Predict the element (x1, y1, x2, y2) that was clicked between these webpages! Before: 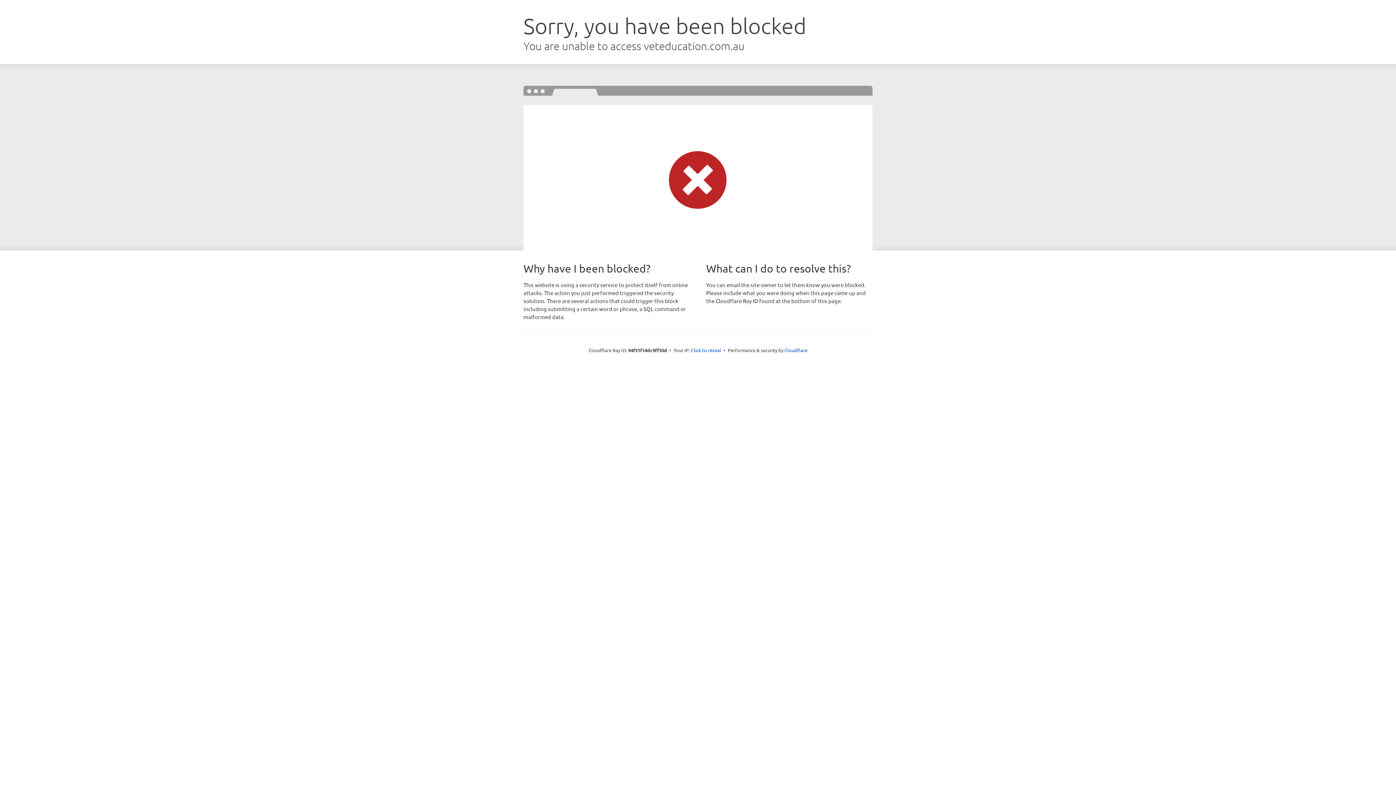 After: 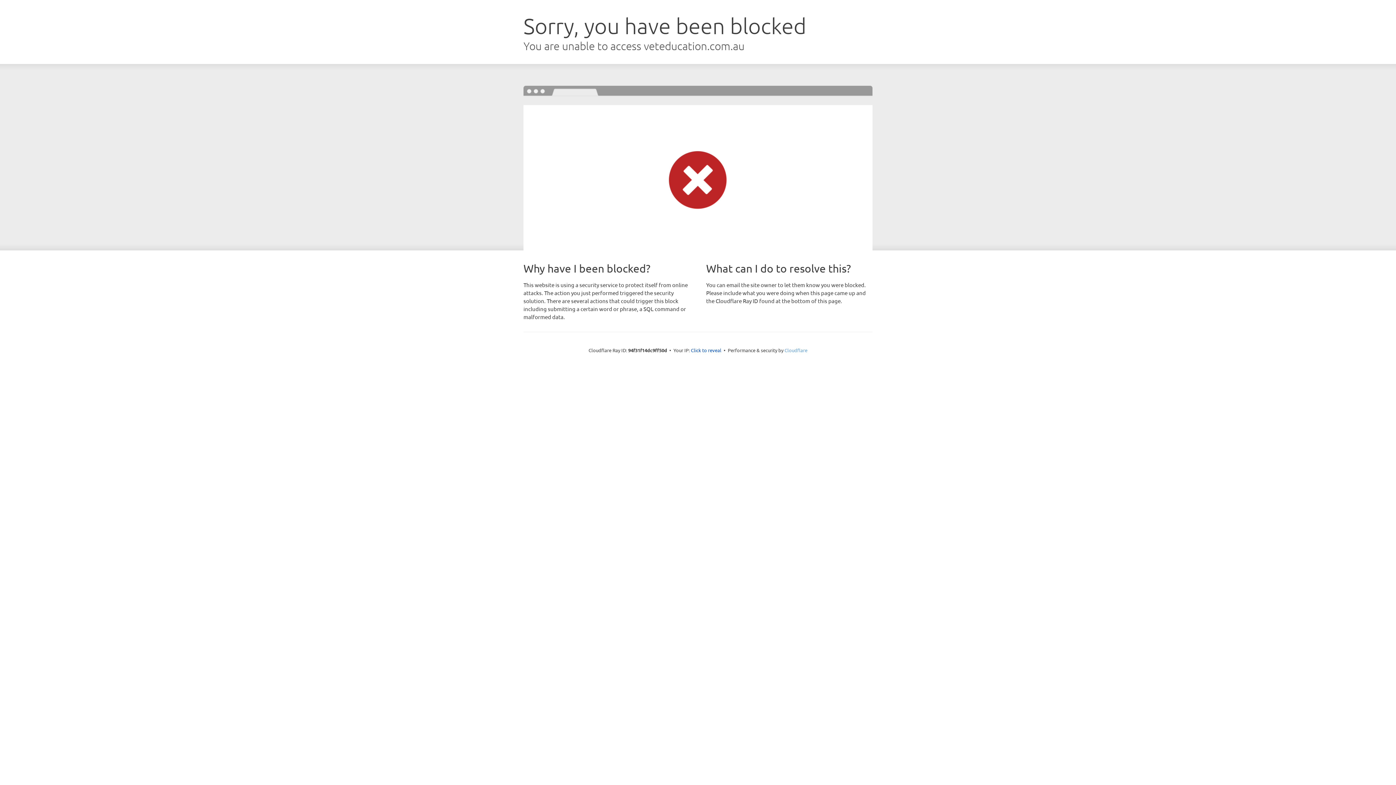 Action: label: Cloudflare bbox: (784, 347, 807, 353)